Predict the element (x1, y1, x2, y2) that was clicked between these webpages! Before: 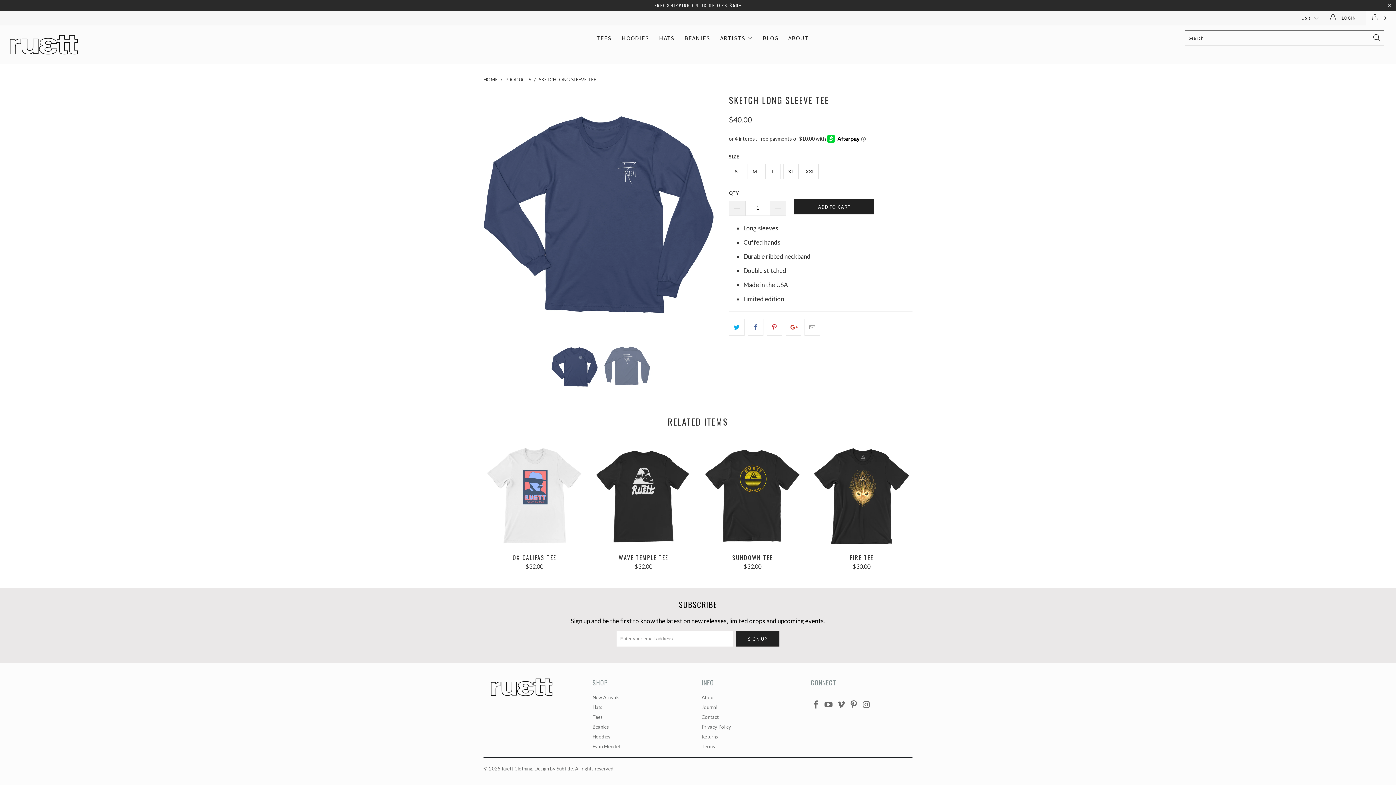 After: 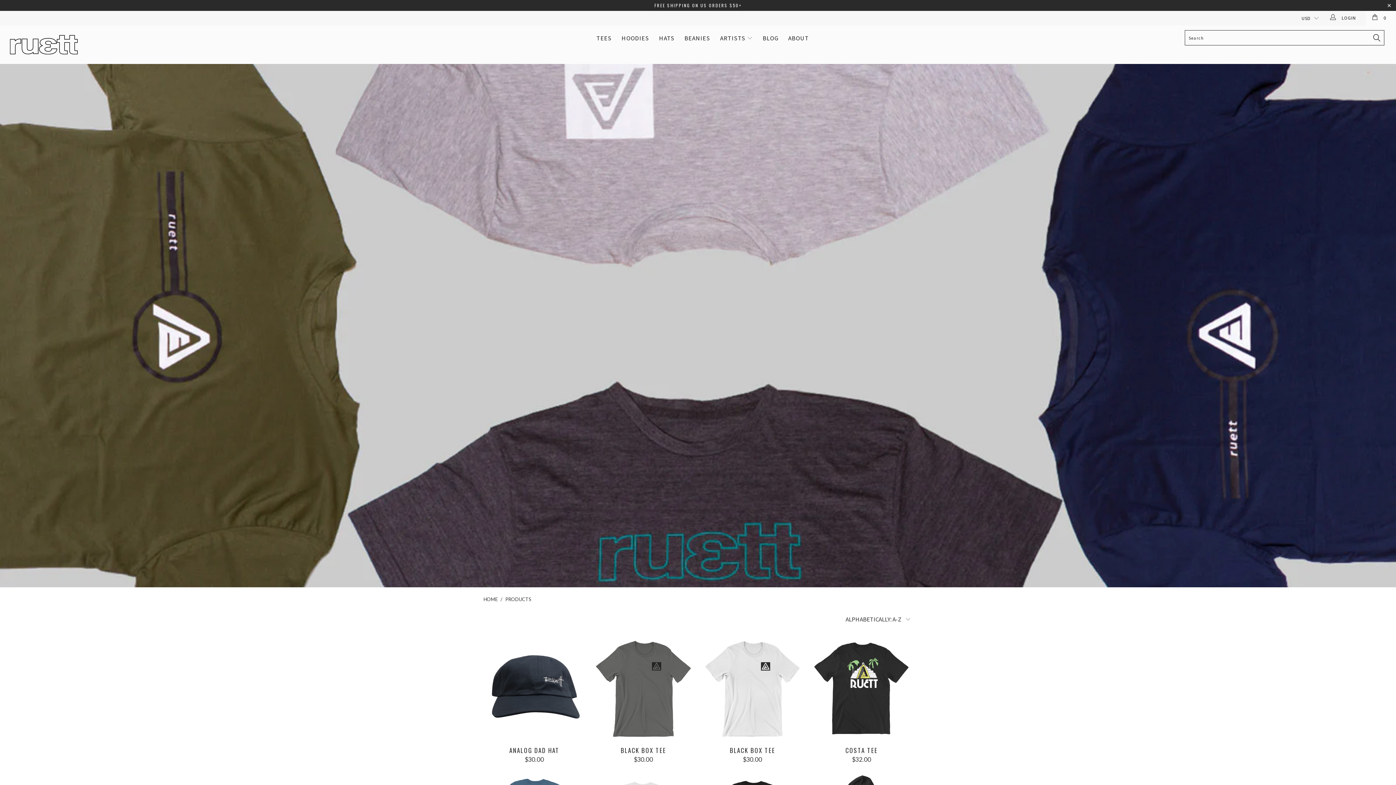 Action: bbox: (505, 76, 531, 82) label: PRODUCTS